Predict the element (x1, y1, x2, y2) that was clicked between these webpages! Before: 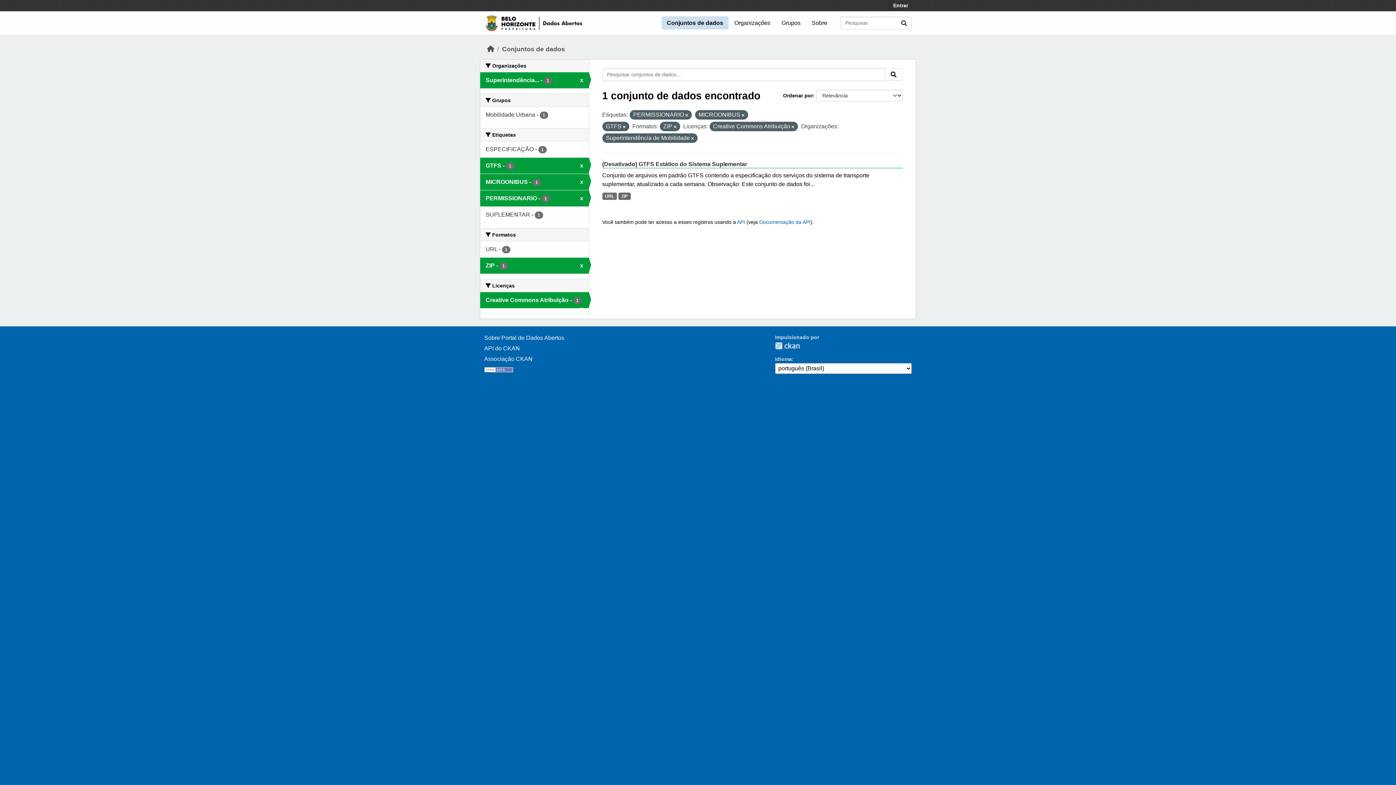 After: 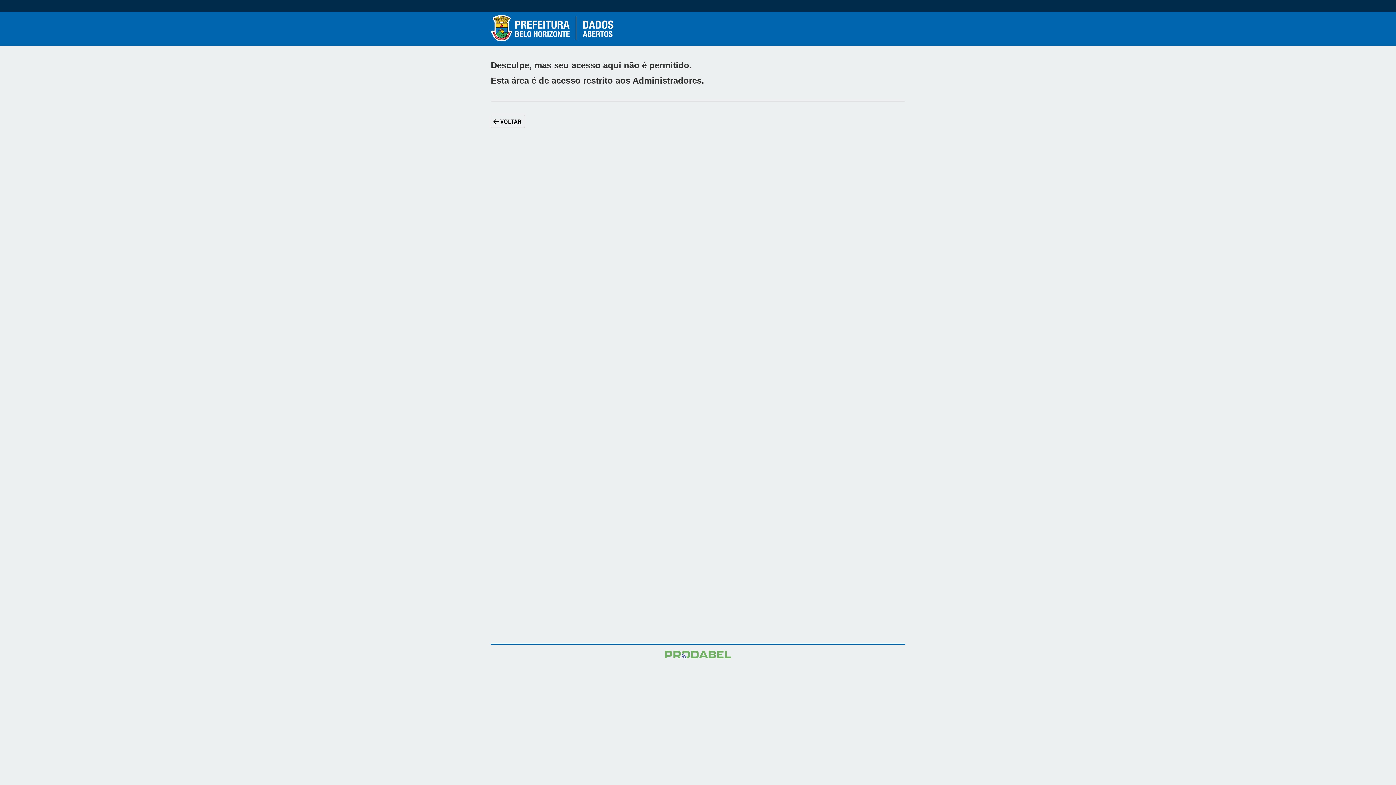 Action: bbox: (889, 0, 912, 11) label: Entrar